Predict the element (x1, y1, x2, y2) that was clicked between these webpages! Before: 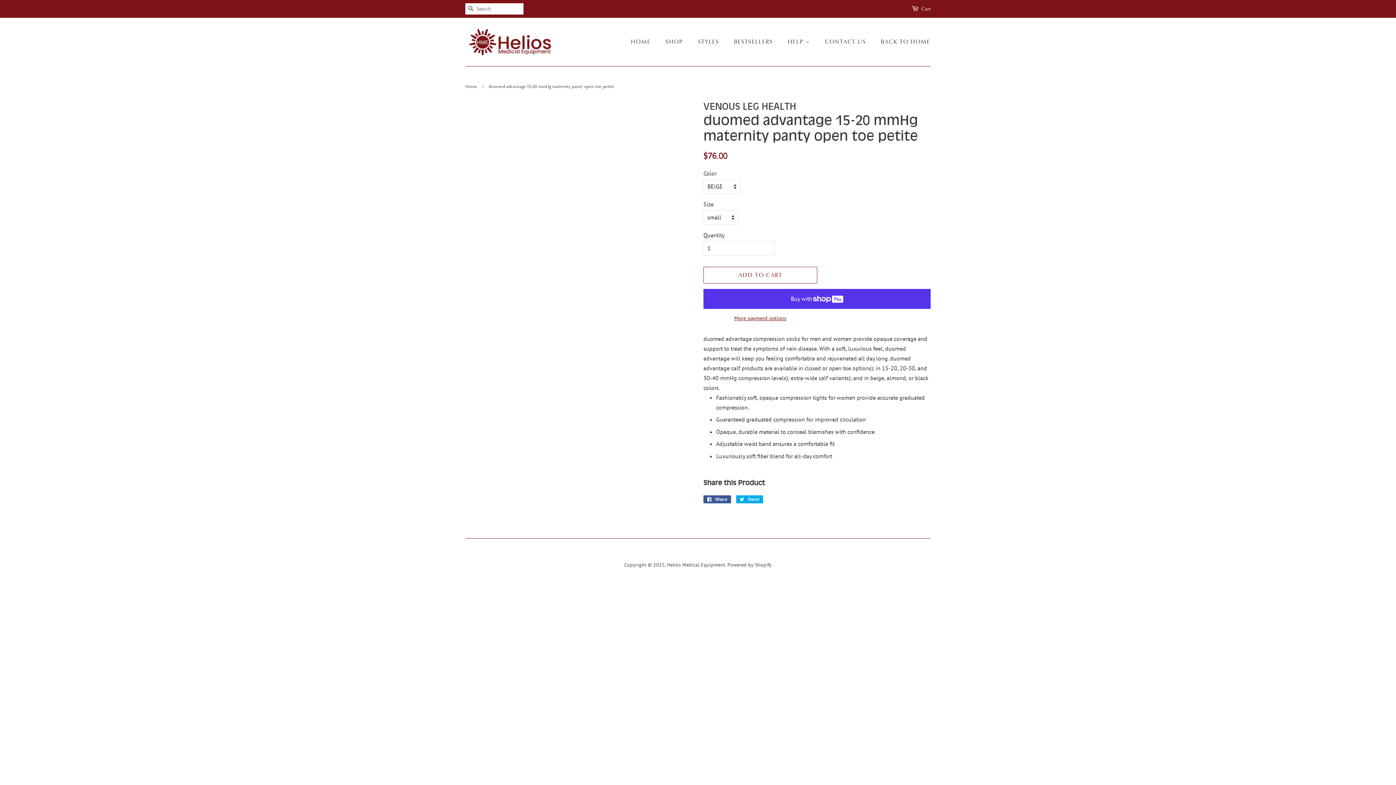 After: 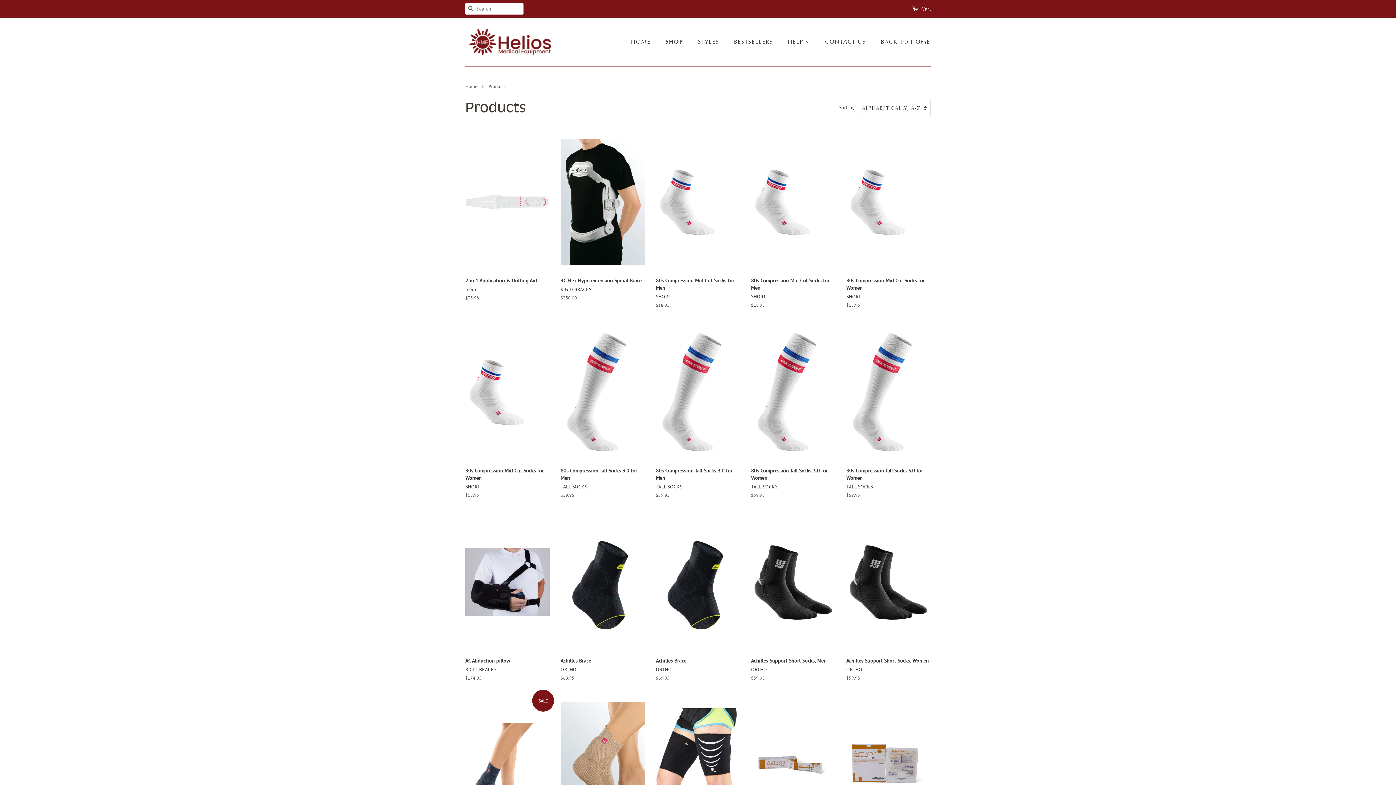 Action: label: SHOP bbox: (660, 34, 690, 49)